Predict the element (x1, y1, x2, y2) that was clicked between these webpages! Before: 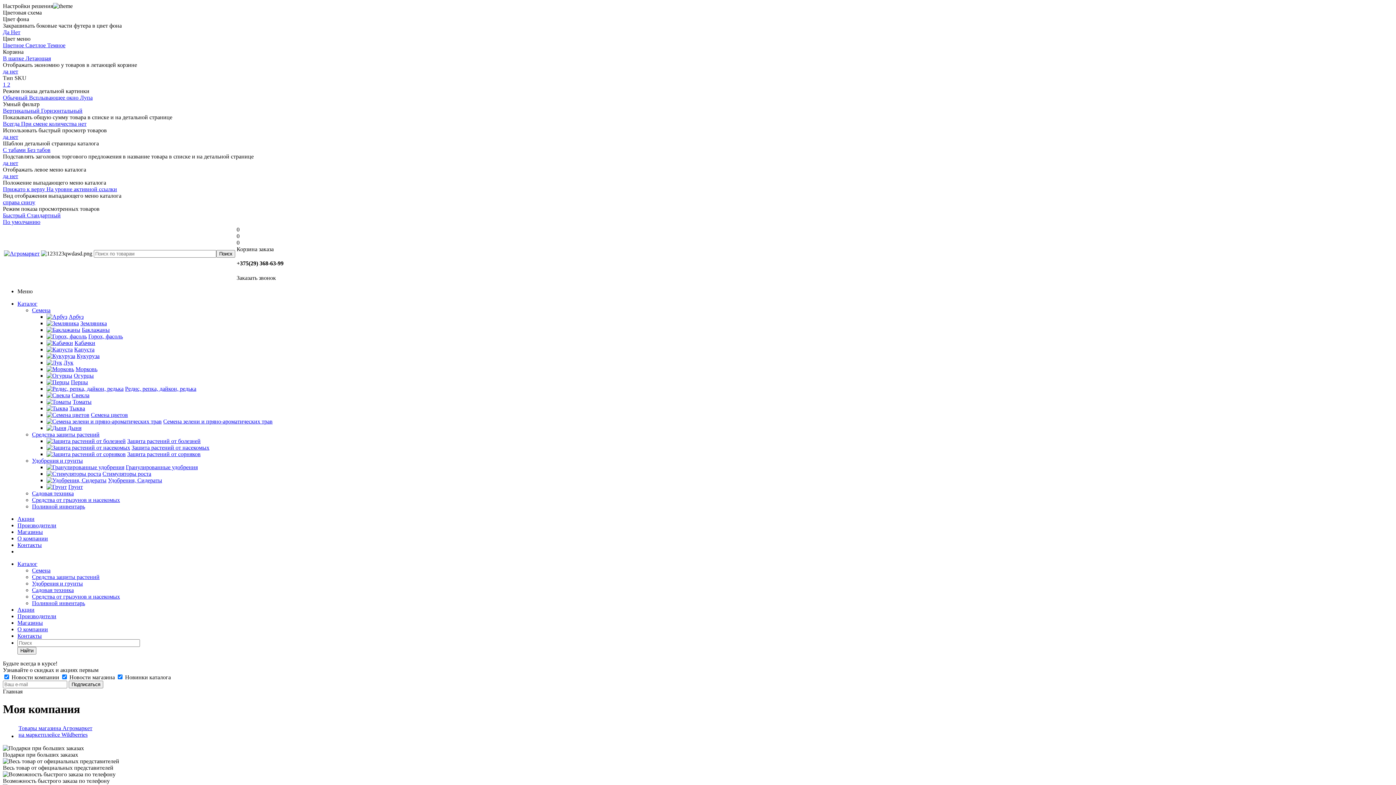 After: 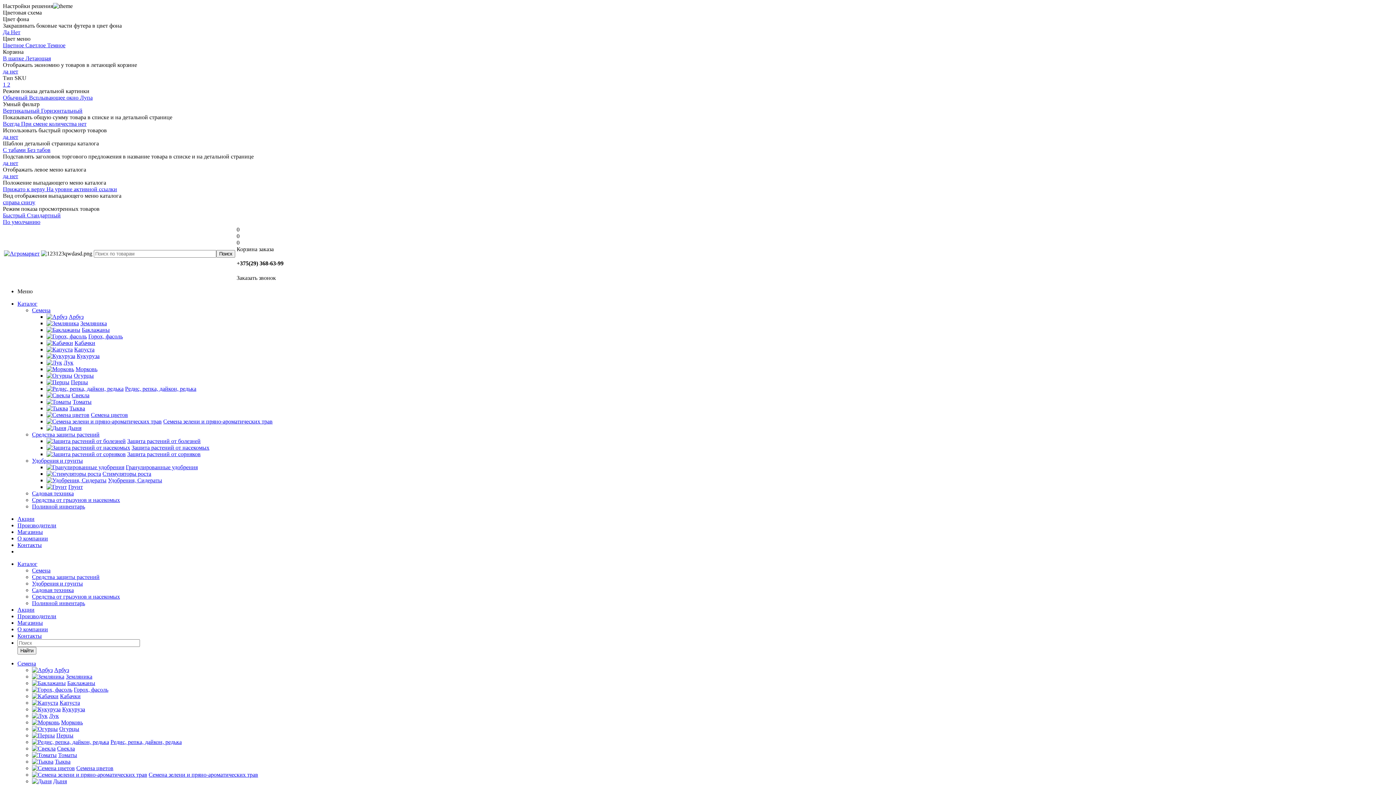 Action: bbox: (32, 497, 120, 503) label: Средства от грызунов и насекомых